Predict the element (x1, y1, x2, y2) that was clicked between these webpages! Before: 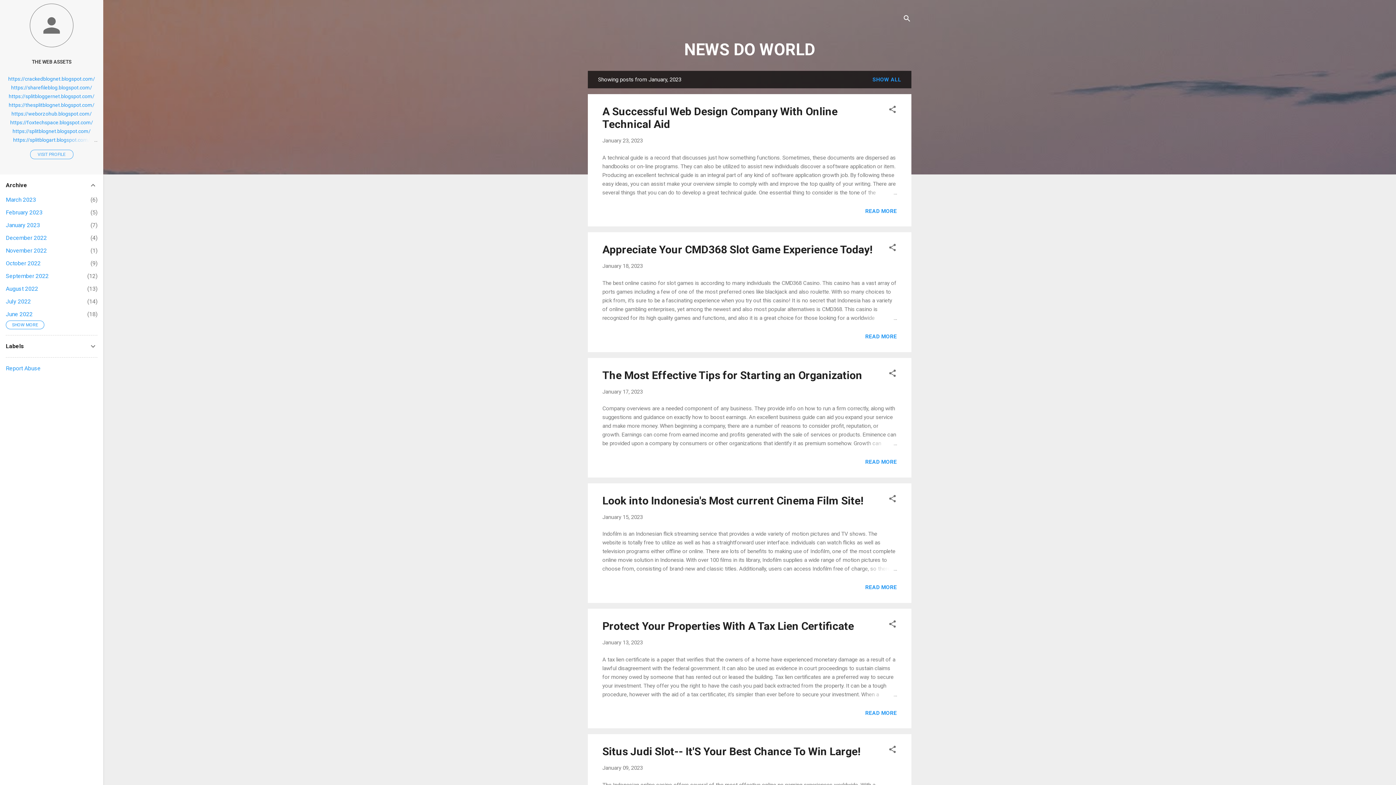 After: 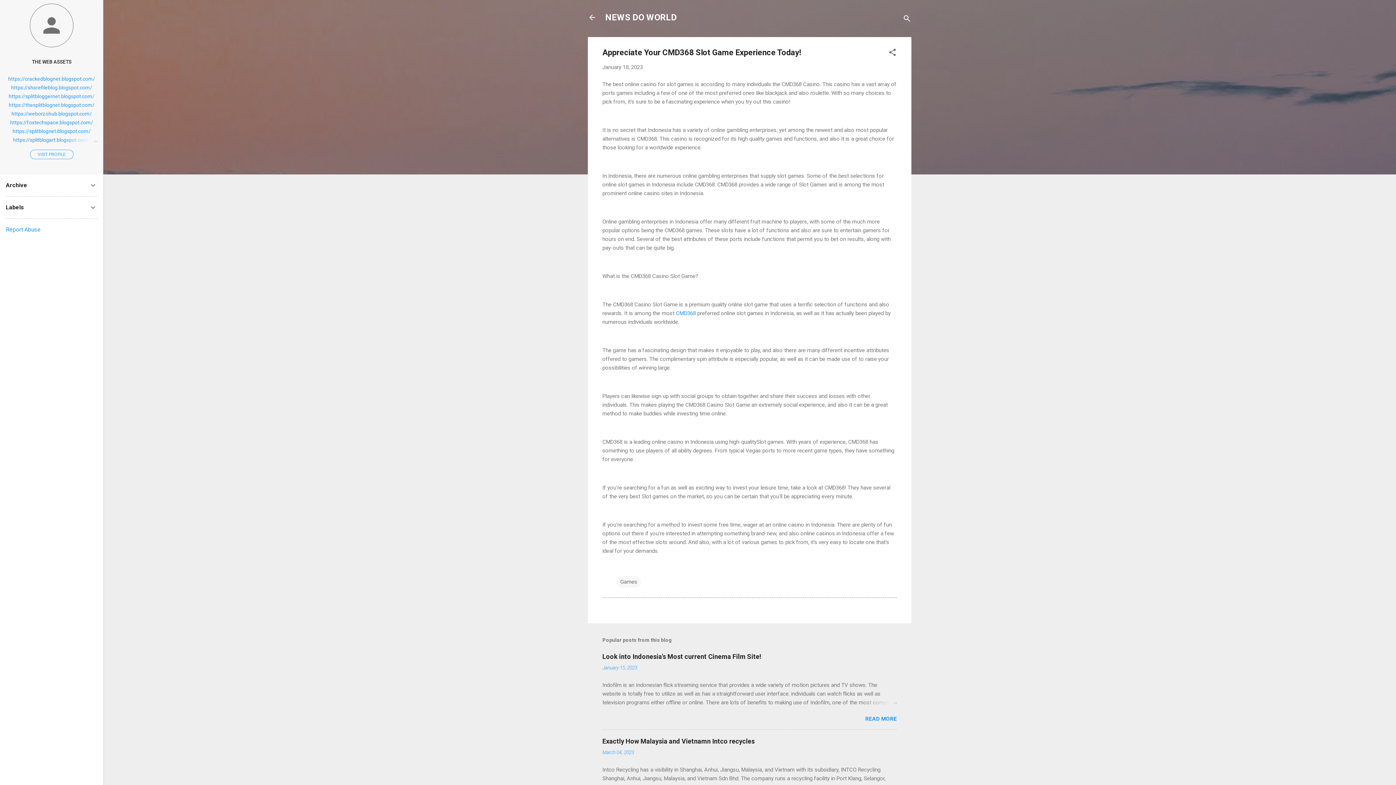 Action: bbox: (602, 263, 642, 269) label: January 18, 2023